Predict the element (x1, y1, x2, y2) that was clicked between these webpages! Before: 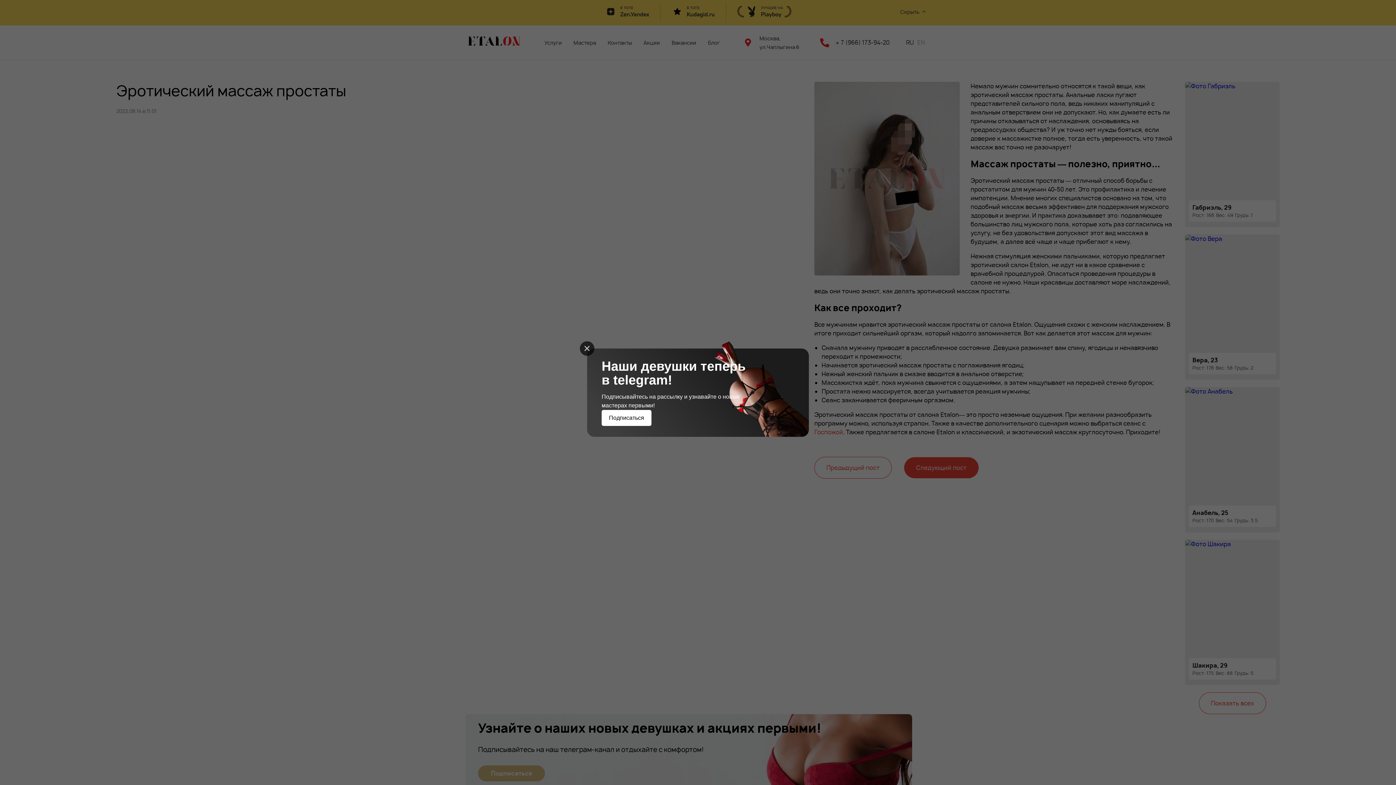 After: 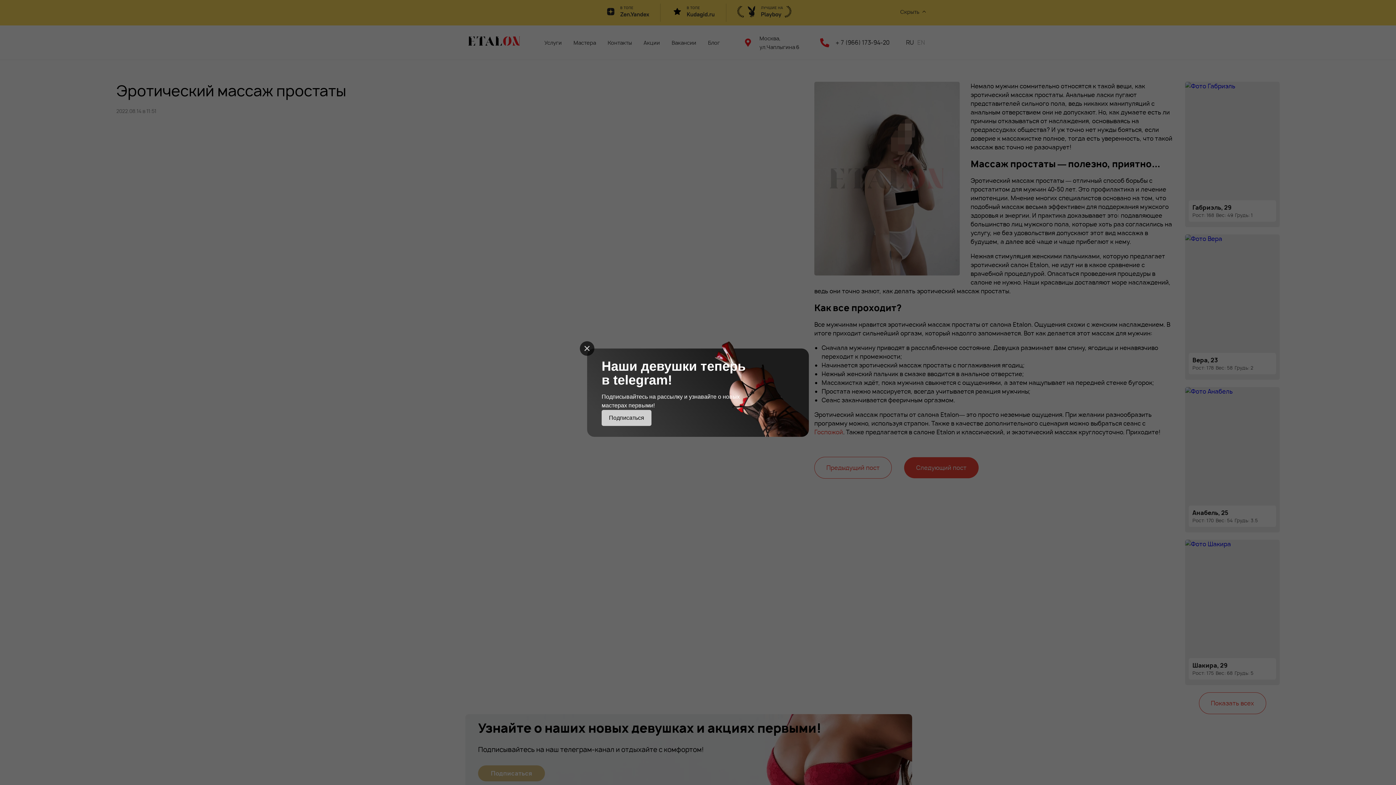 Action: label: Подписаться bbox: (601, 410, 651, 426)